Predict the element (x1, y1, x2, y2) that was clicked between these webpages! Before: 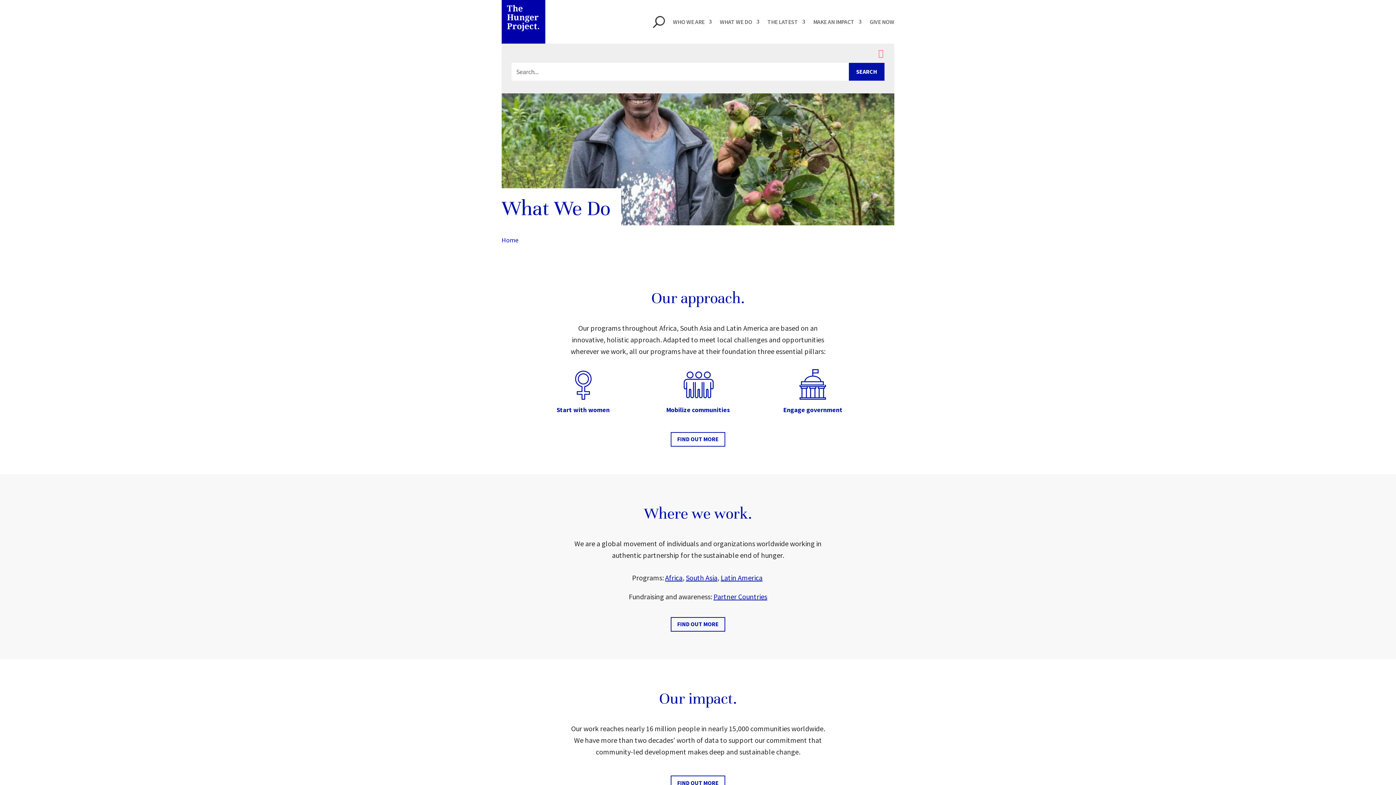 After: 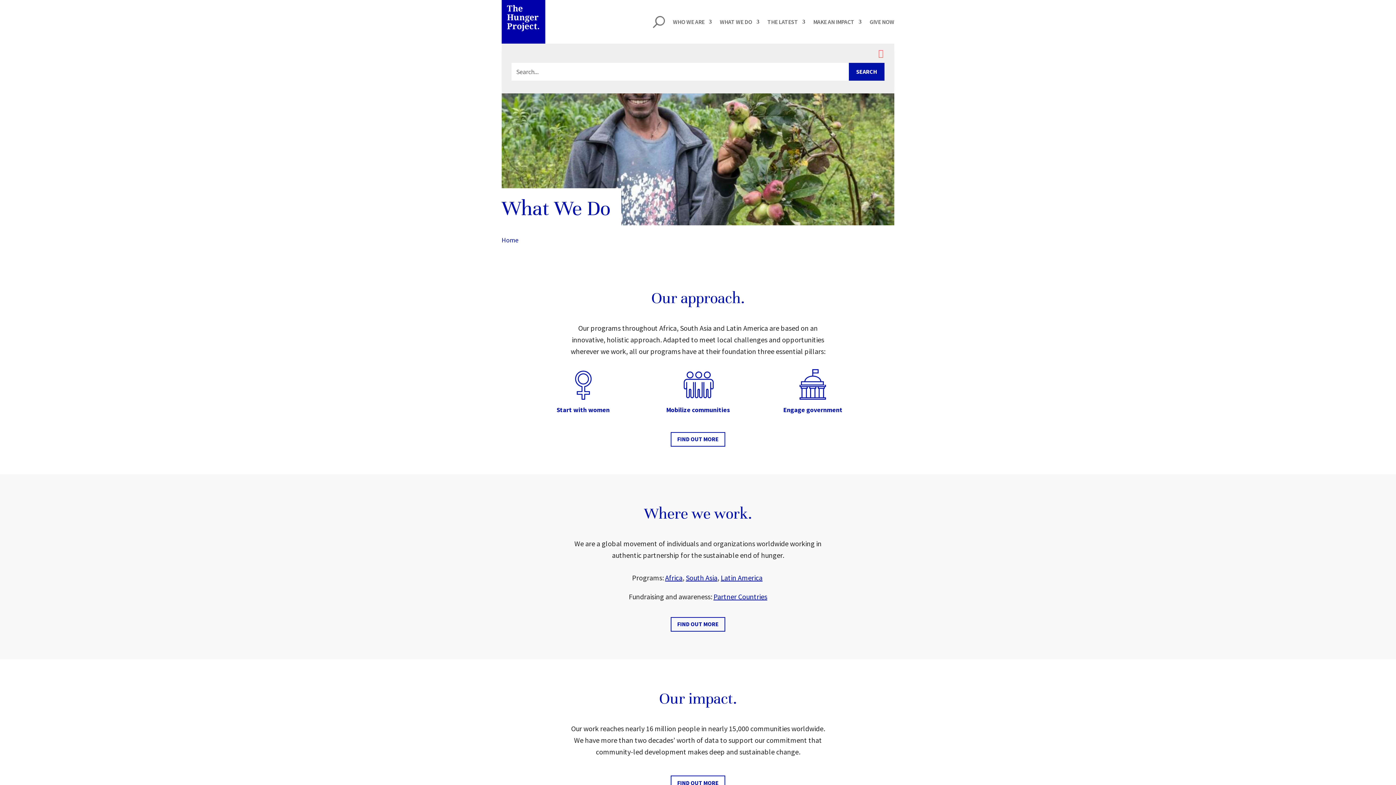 Action: bbox: (653, 0, 665, 43)